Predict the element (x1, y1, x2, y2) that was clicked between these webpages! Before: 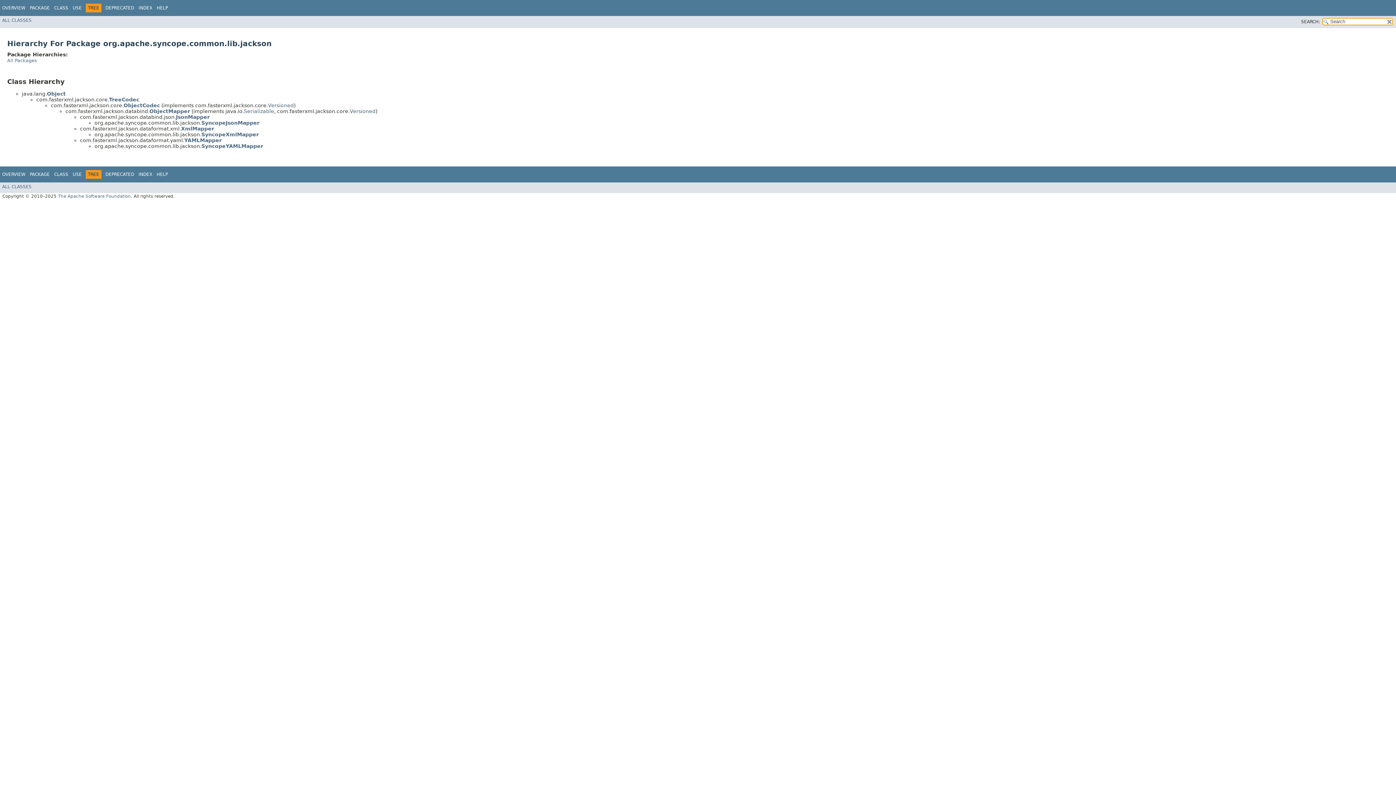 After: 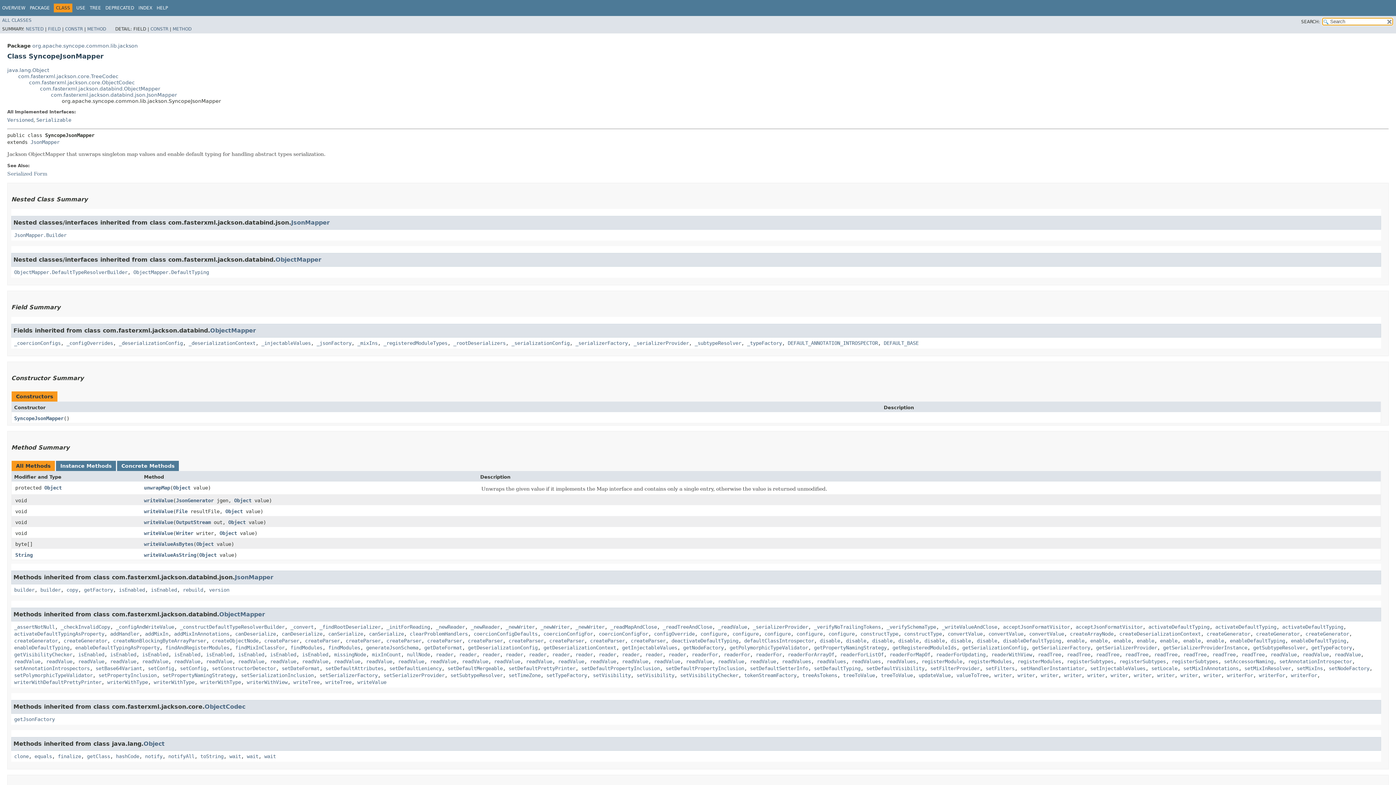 Action: bbox: (201, 119, 259, 125) label: SyncopeJsonMapper